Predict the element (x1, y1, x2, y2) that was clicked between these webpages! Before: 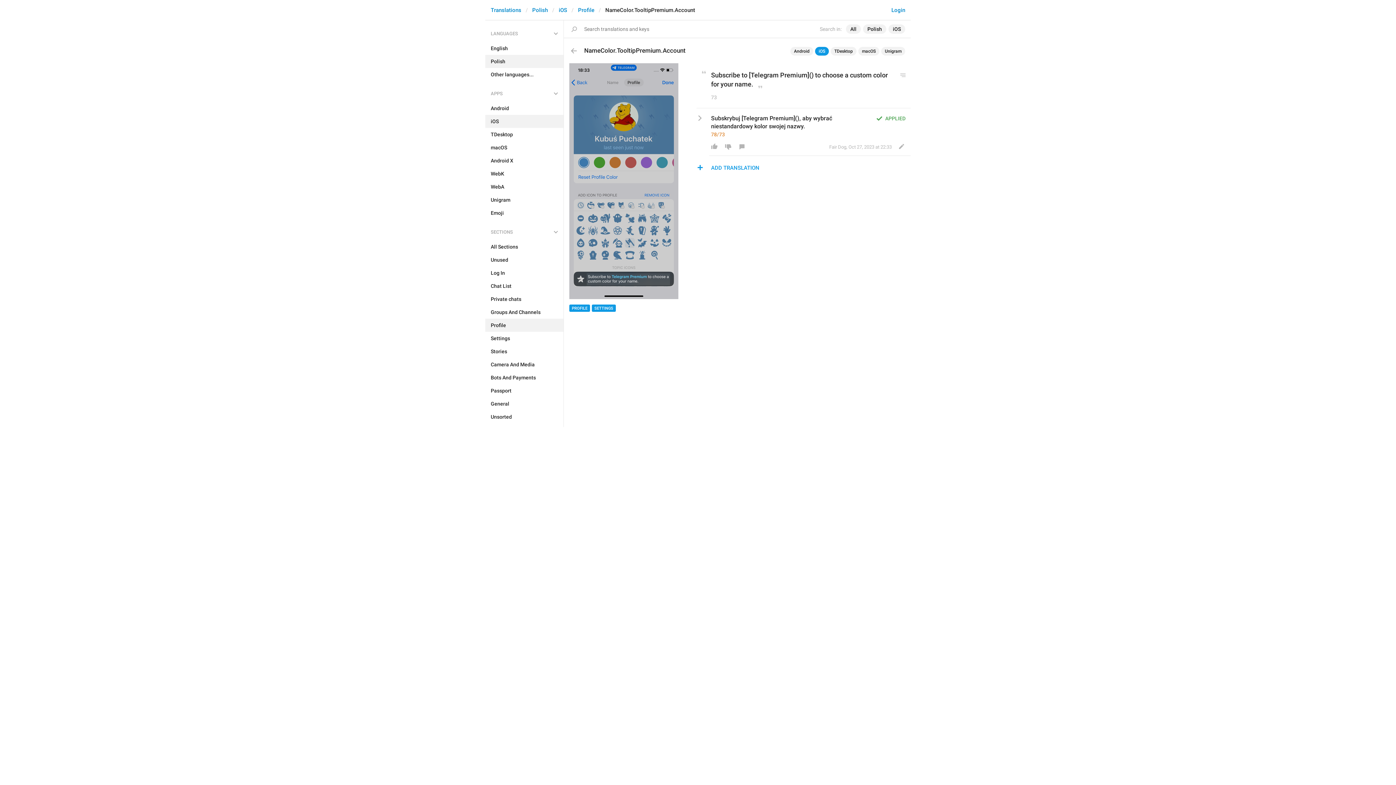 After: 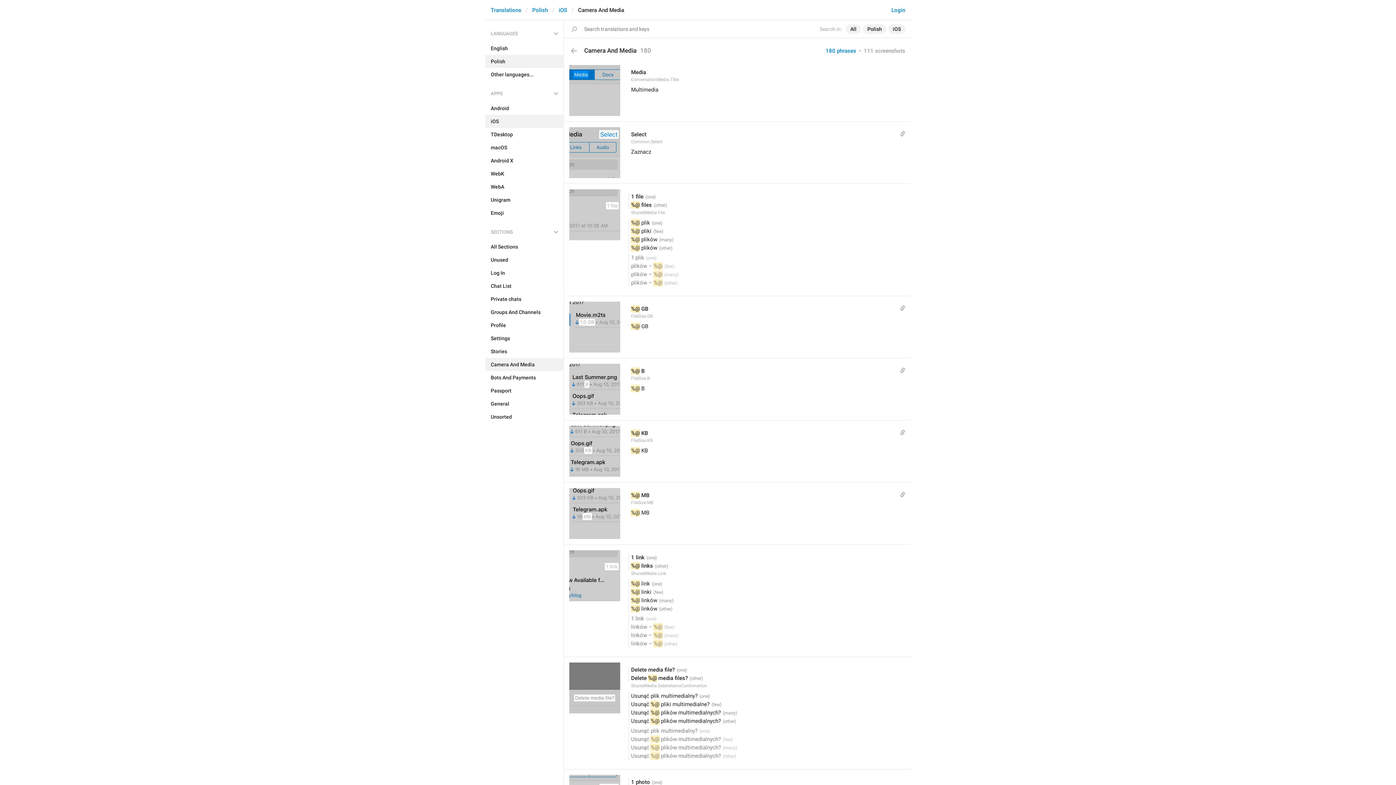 Action: bbox: (485, 358, 563, 371) label: Camera And Media